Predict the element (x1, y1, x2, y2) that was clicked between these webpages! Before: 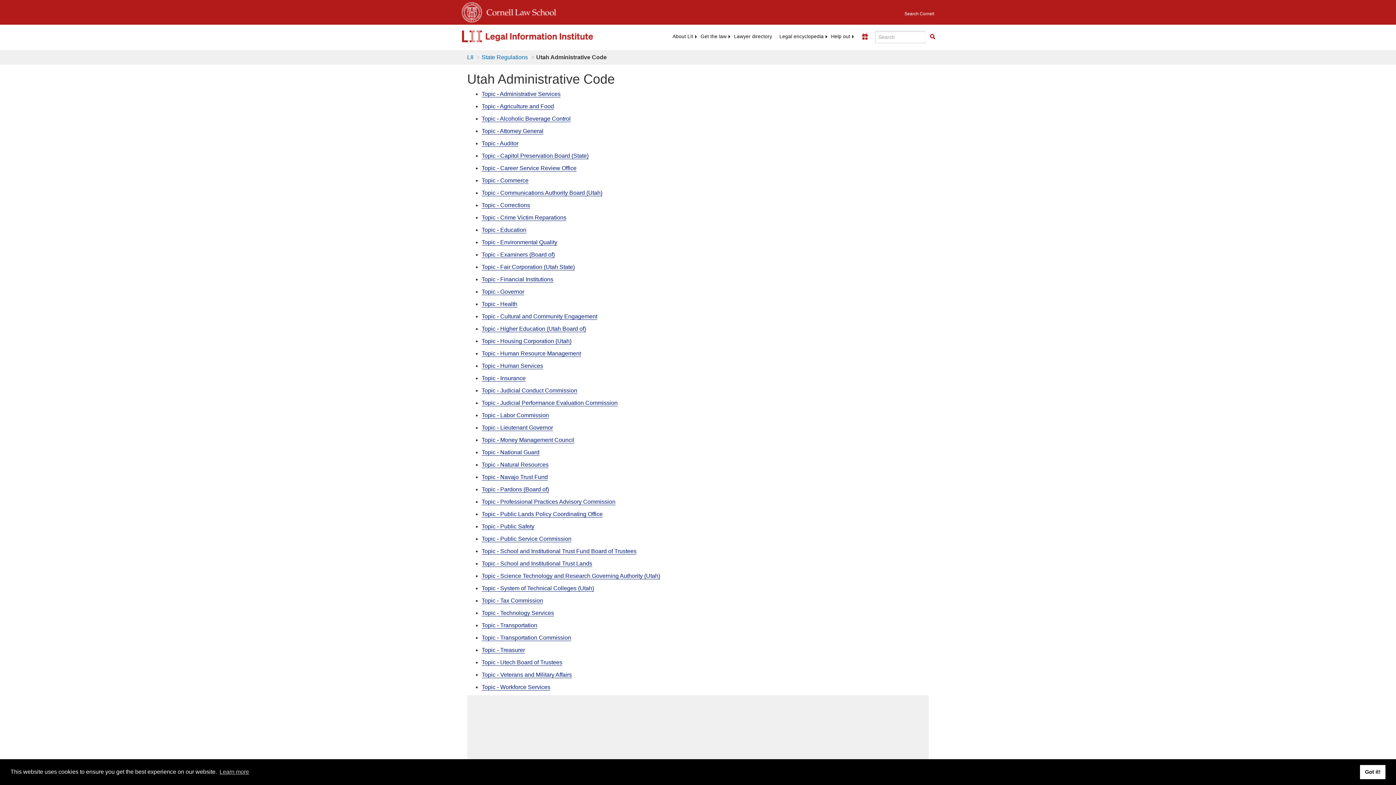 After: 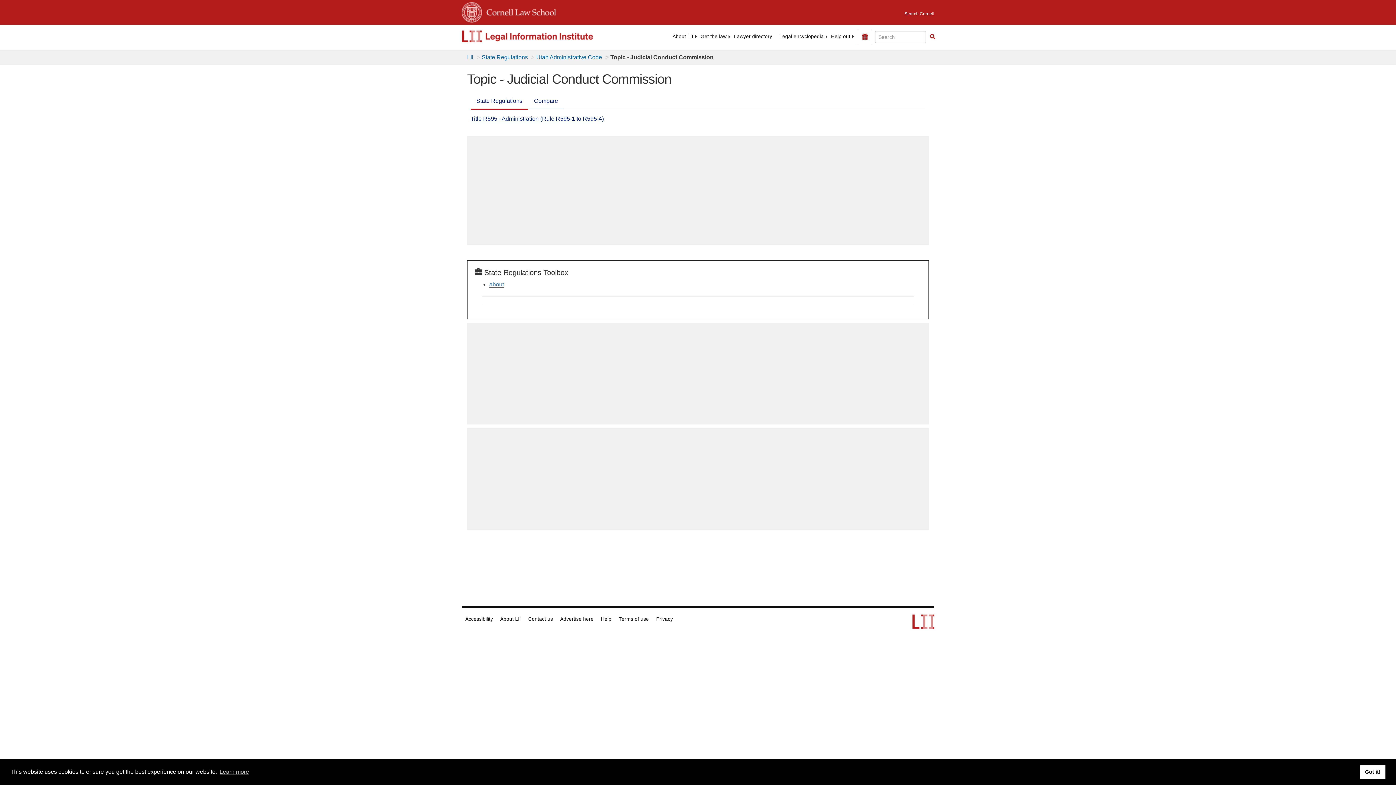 Action: label: Topic - Judicial Conduct Commission bbox: (481, 387, 577, 394)